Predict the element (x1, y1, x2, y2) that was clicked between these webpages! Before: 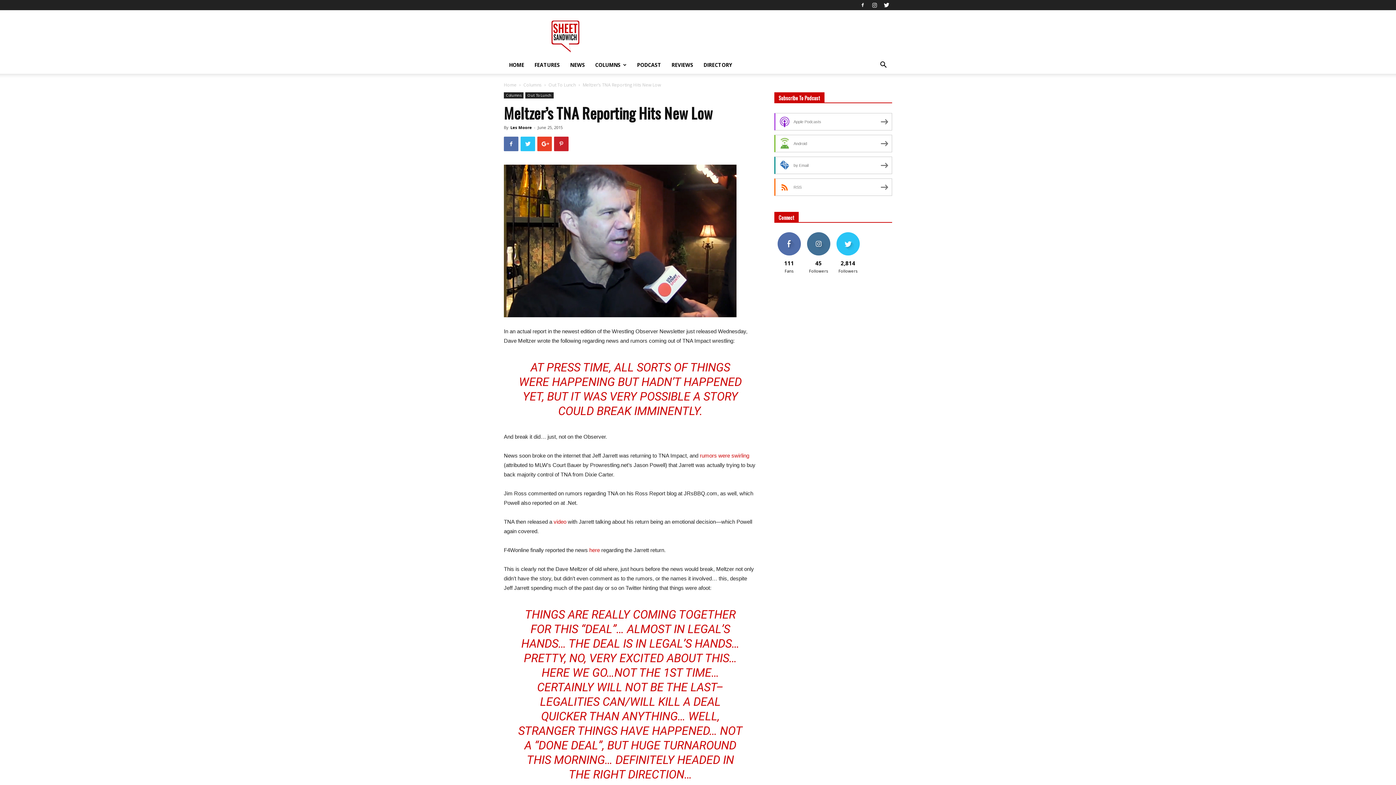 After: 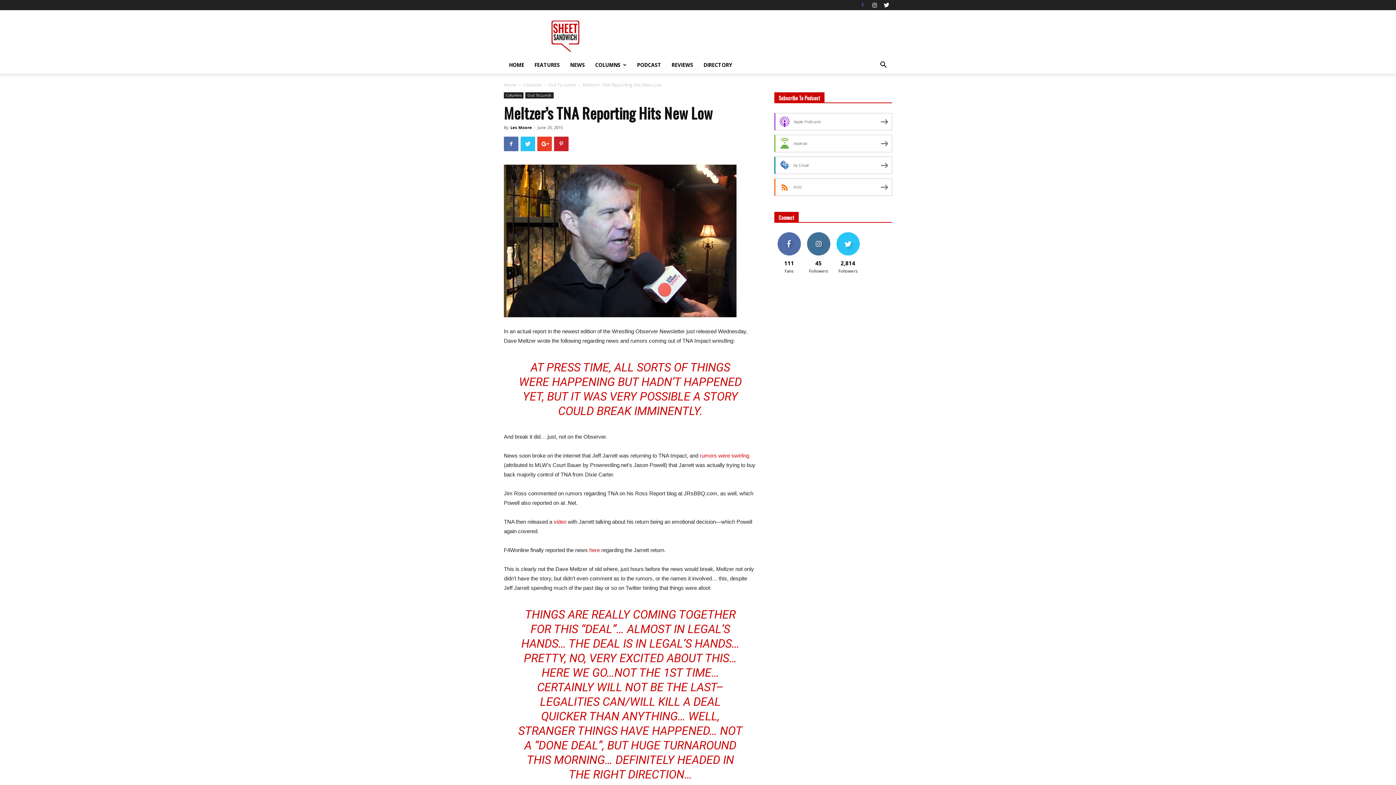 Action: bbox: (857, 0, 868, 10)